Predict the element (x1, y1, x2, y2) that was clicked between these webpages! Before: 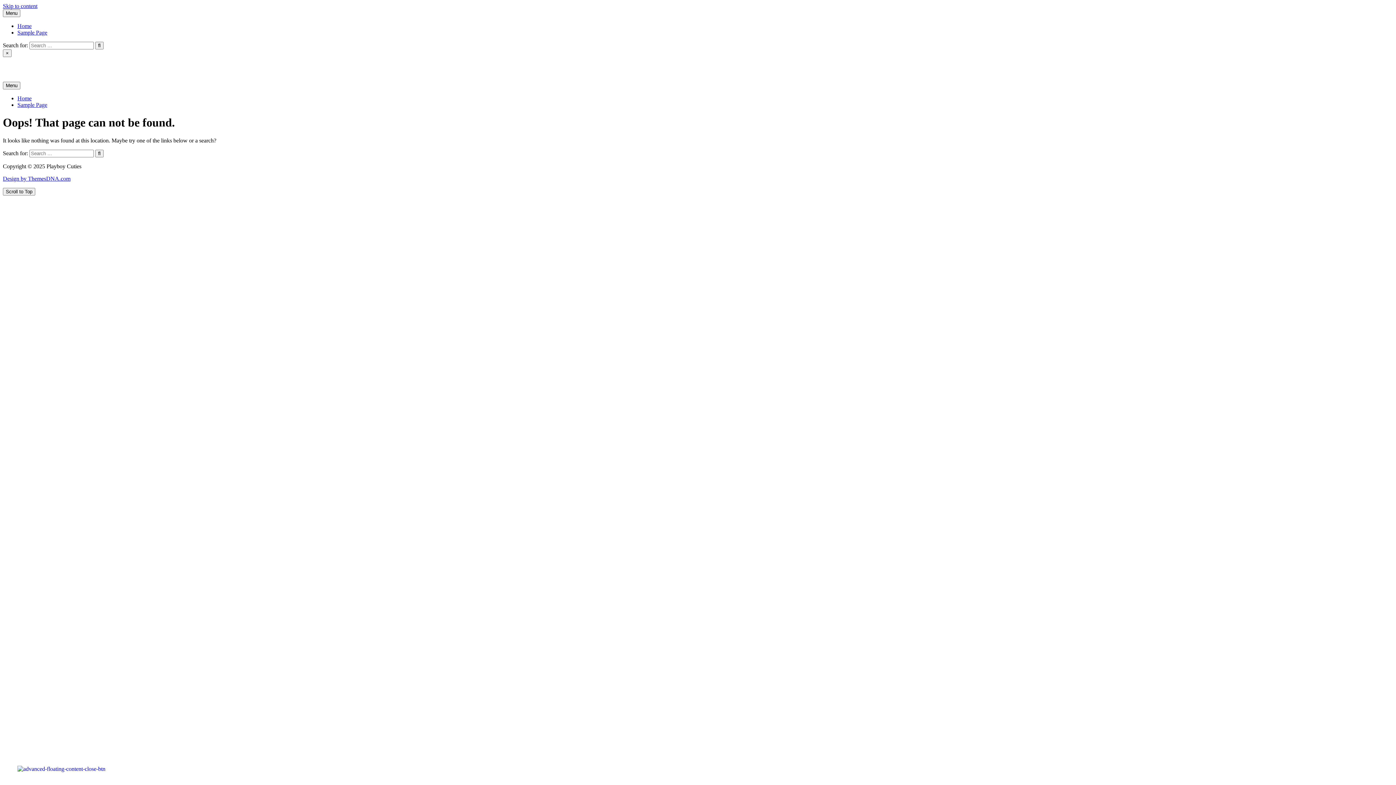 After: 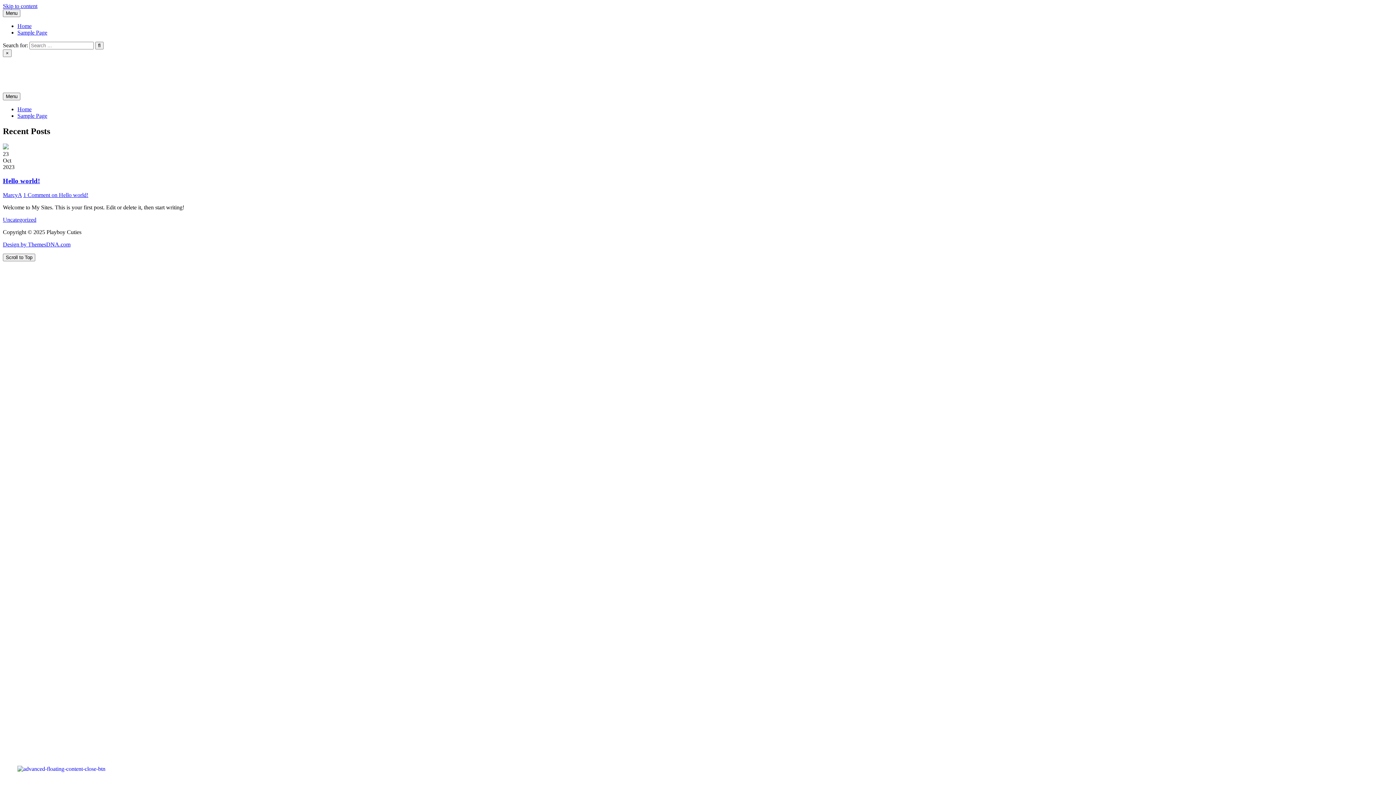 Action: bbox: (2, 69, 37, 75) label: Playboy Cuties